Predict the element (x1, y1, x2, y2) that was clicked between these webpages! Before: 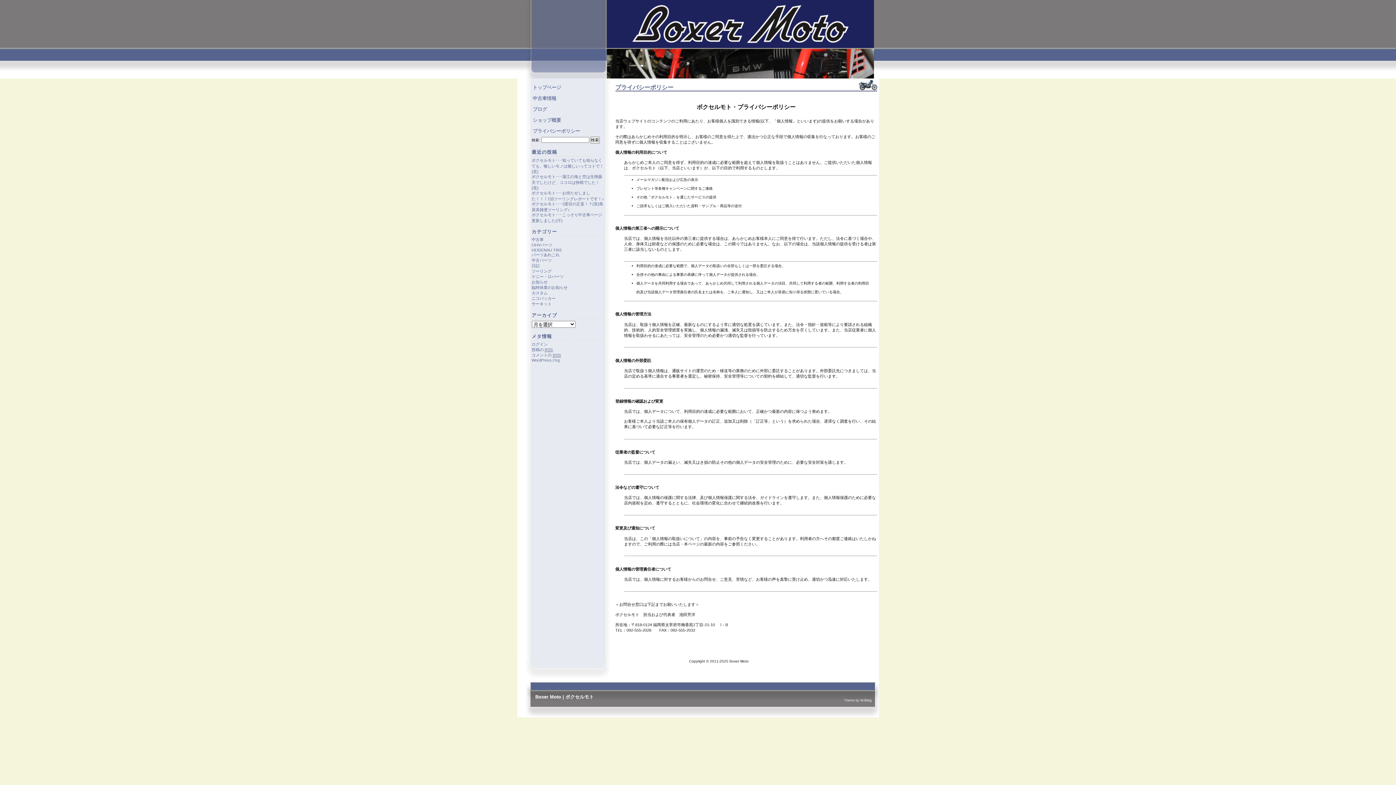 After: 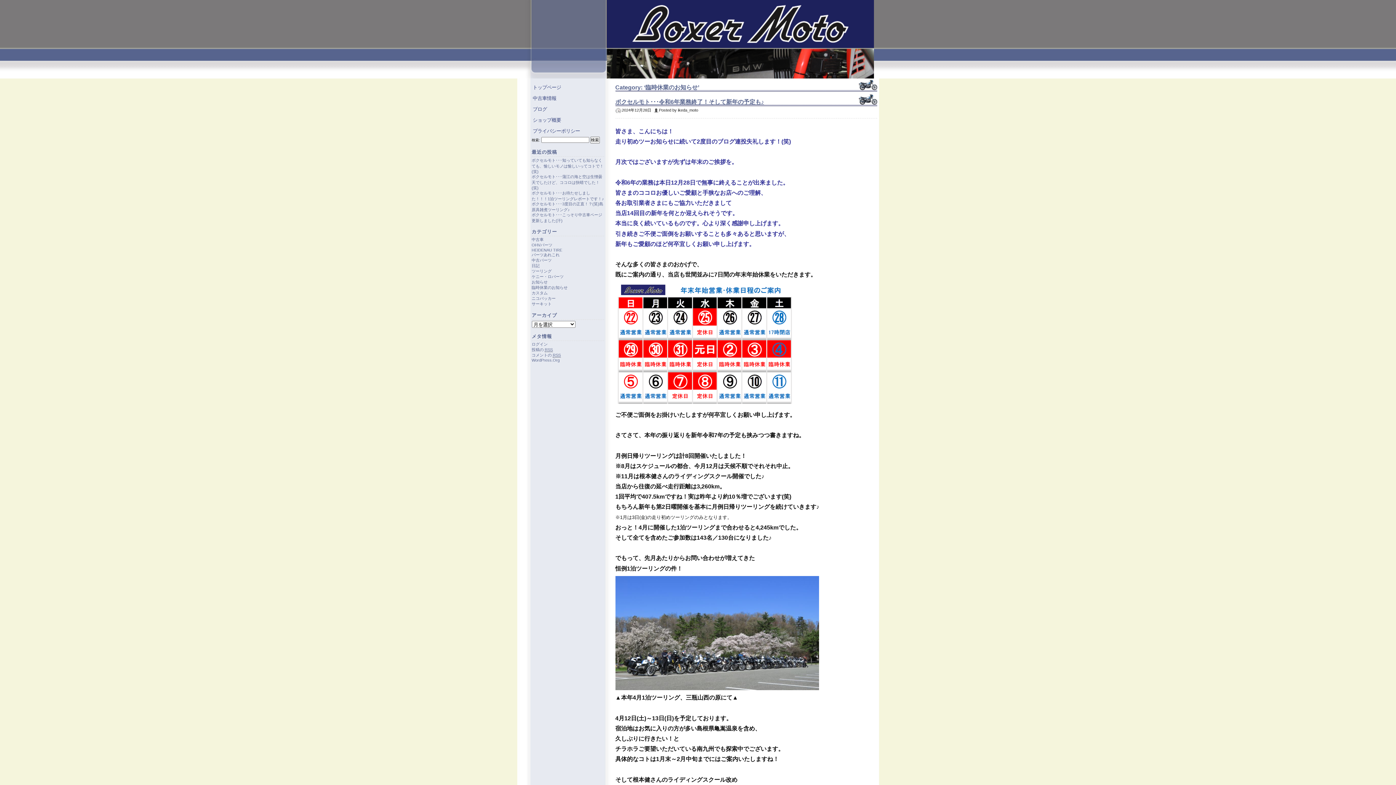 Action: bbox: (531, 285, 567, 289) label: 臨時休業のお知らせ